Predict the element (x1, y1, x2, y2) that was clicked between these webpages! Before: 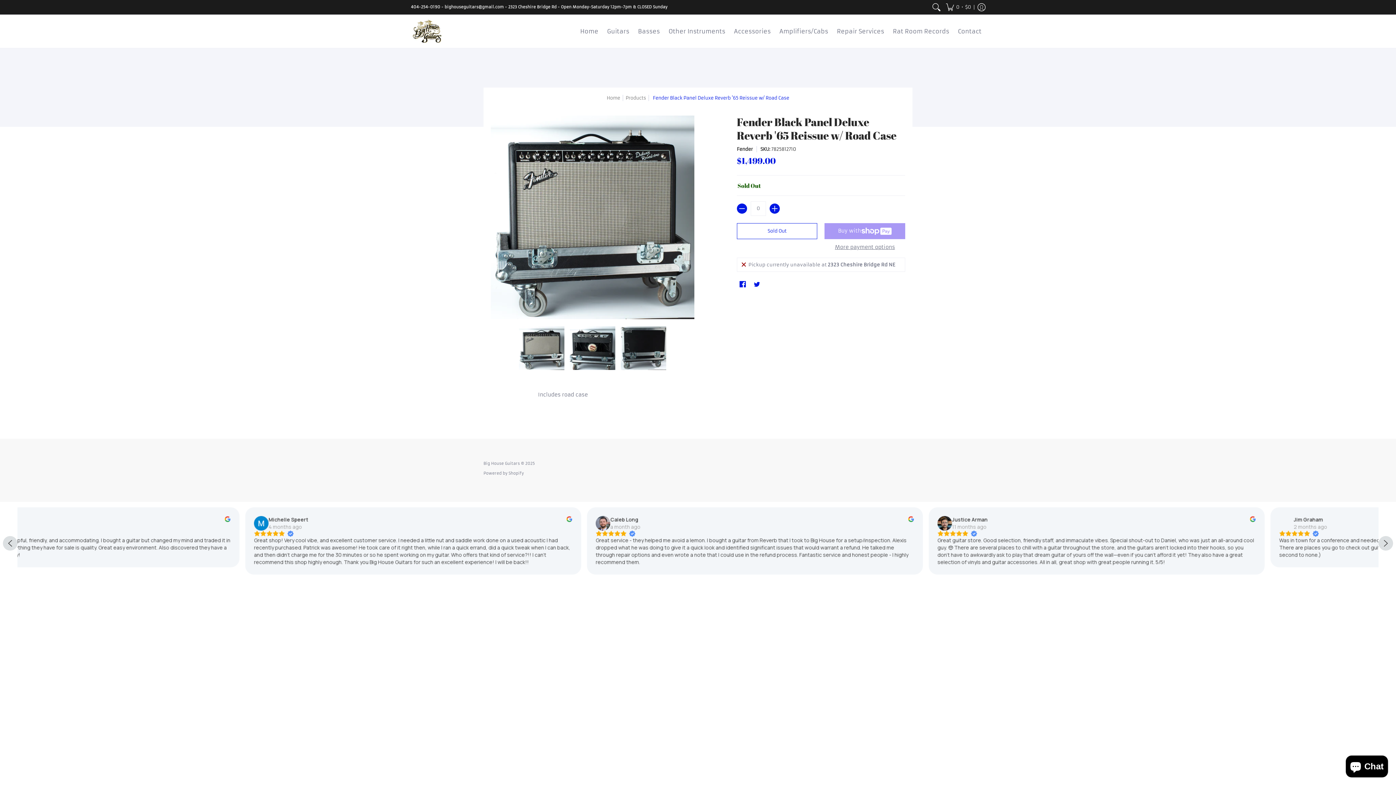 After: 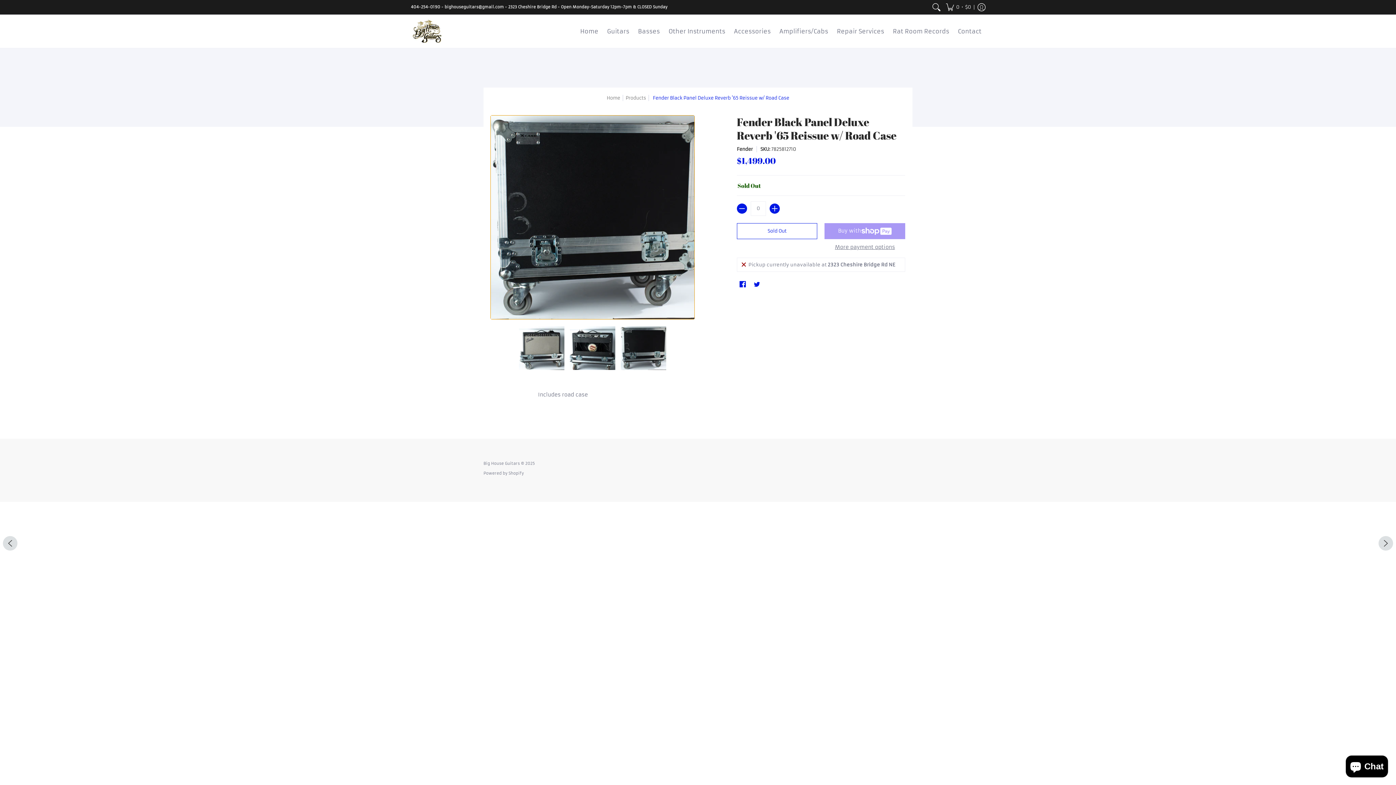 Action: bbox: (621, 326, 665, 370)